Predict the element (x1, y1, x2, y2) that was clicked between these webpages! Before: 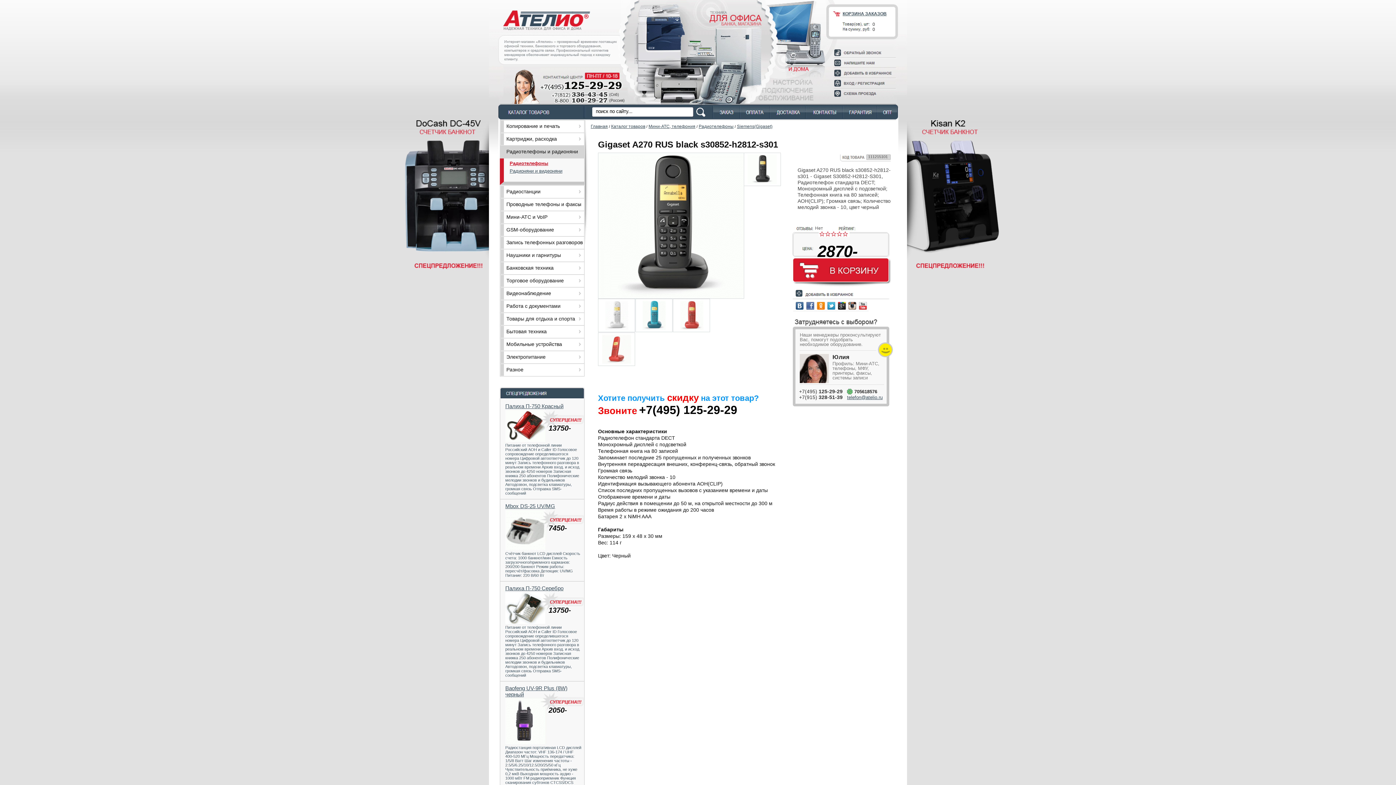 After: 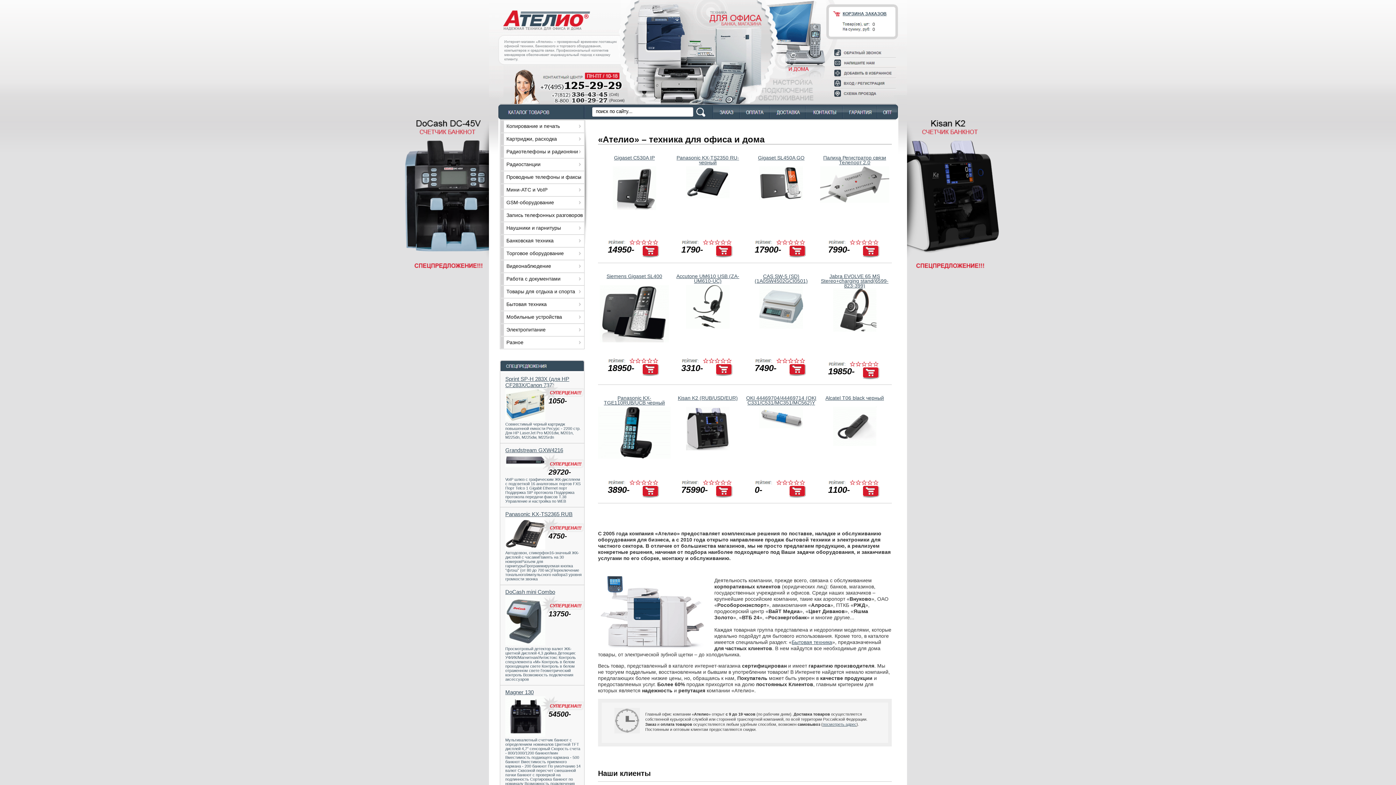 Action: bbox: (489, 0, 590, 32)